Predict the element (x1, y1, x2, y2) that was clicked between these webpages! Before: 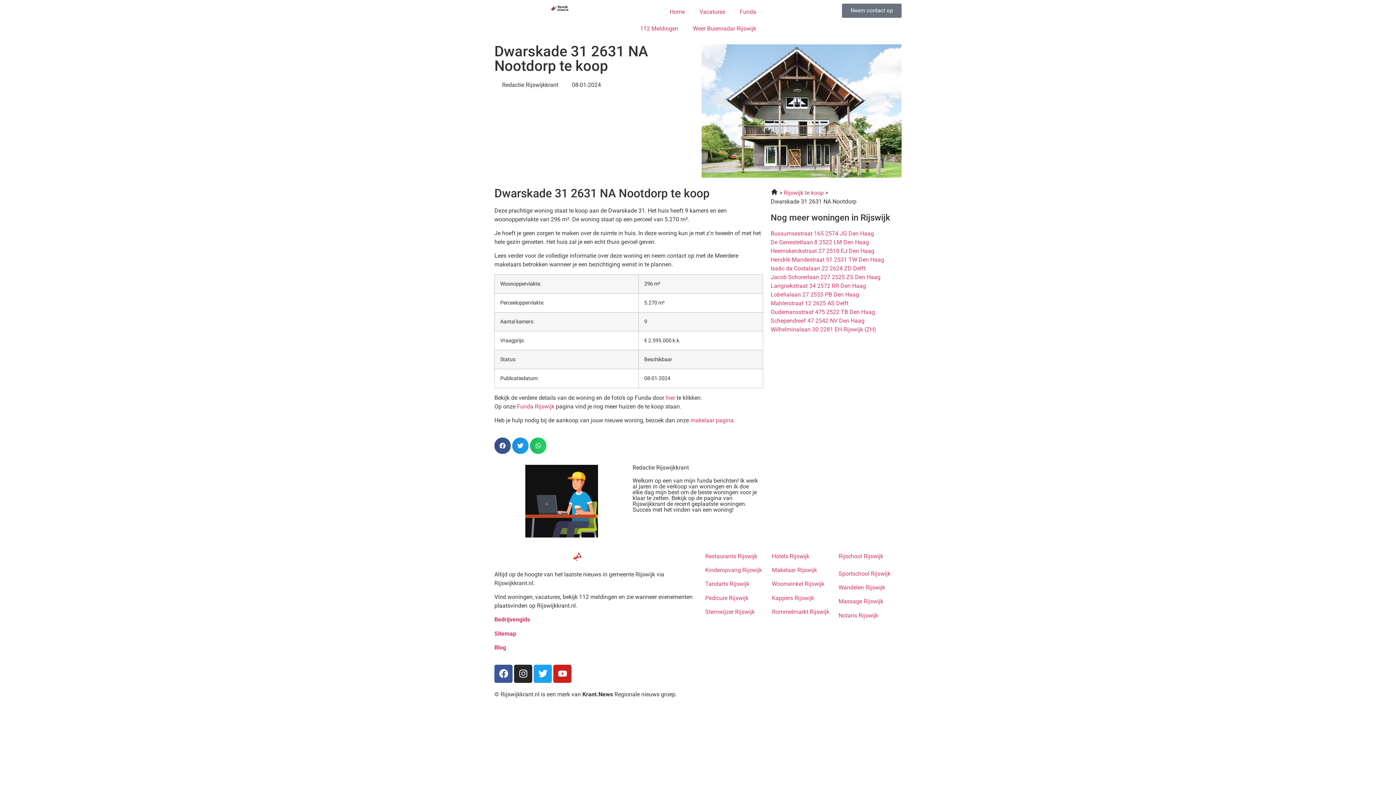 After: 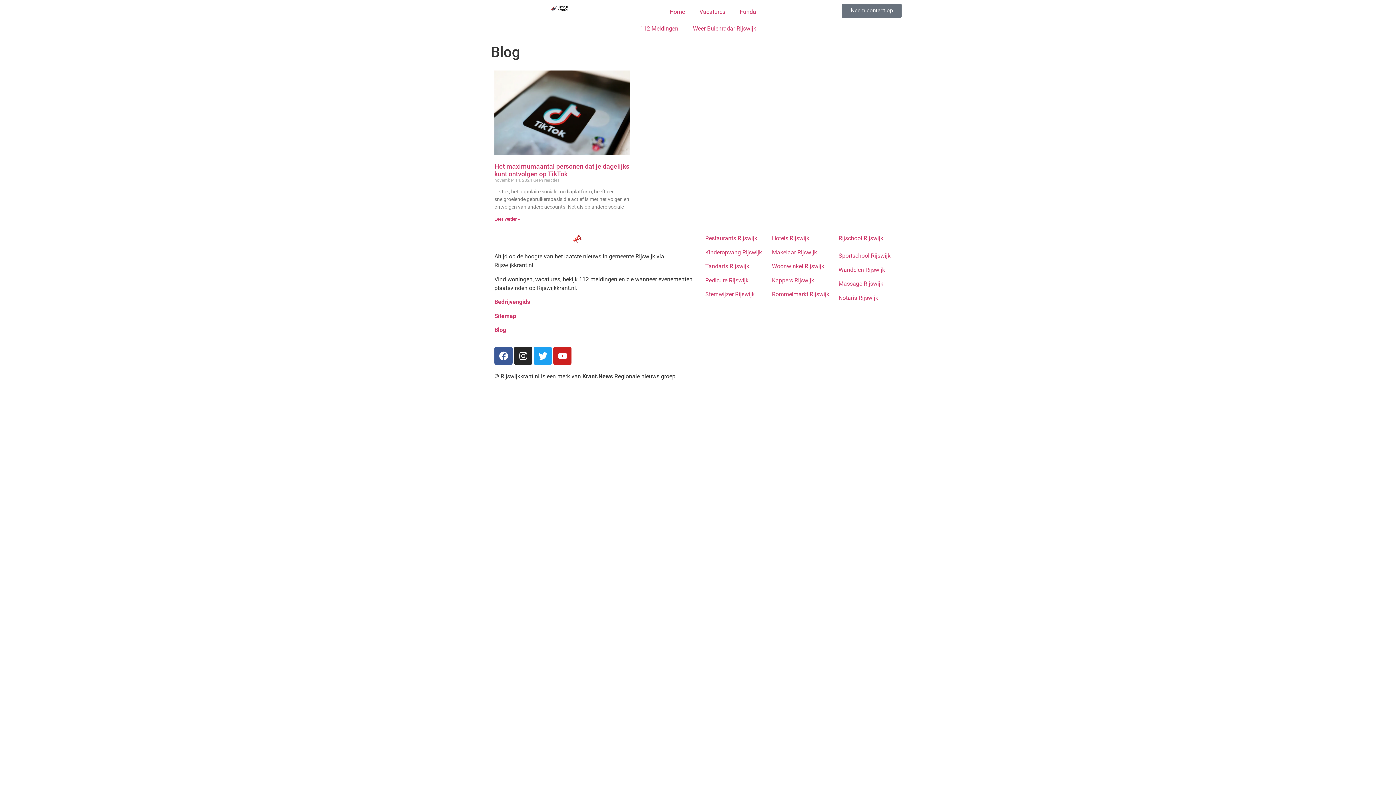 Action: bbox: (494, 644, 506, 651) label: Blog